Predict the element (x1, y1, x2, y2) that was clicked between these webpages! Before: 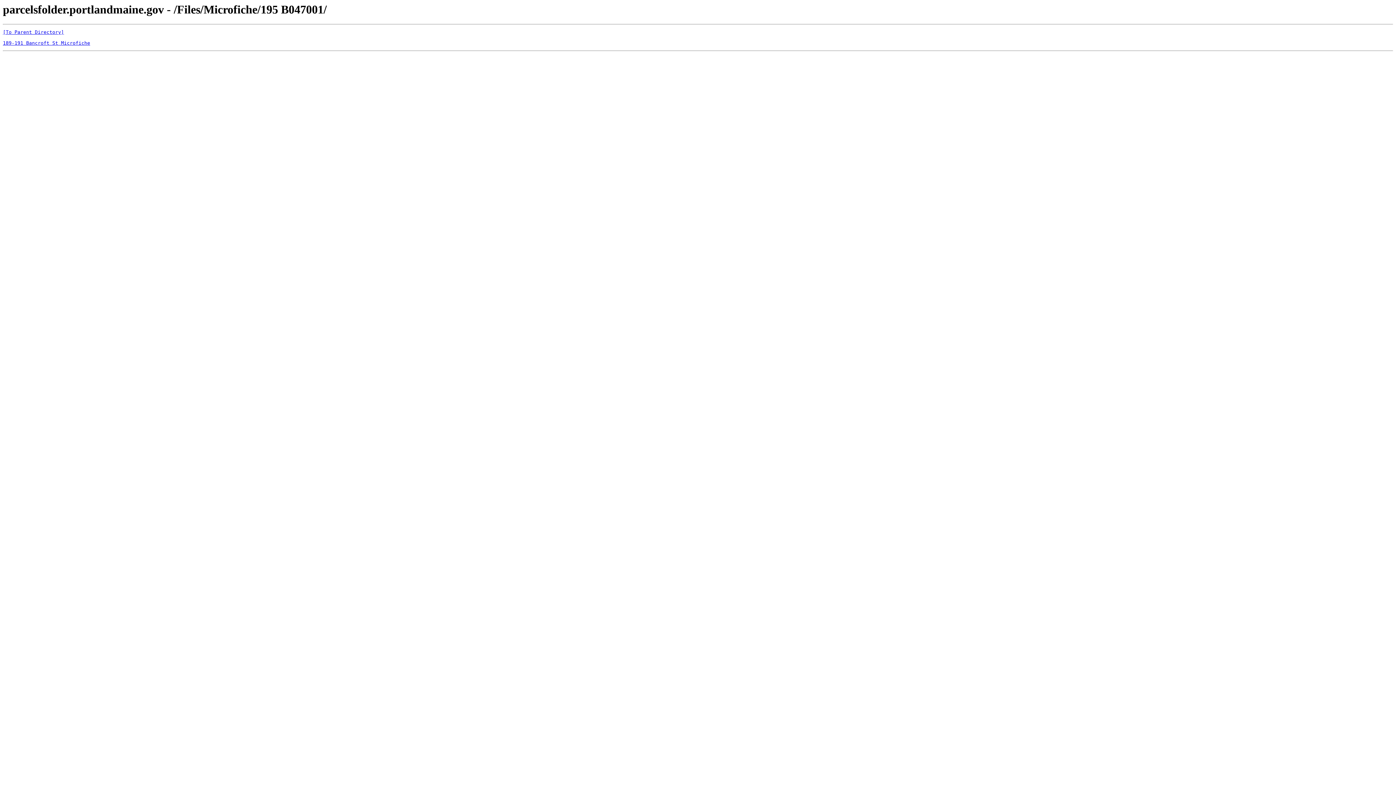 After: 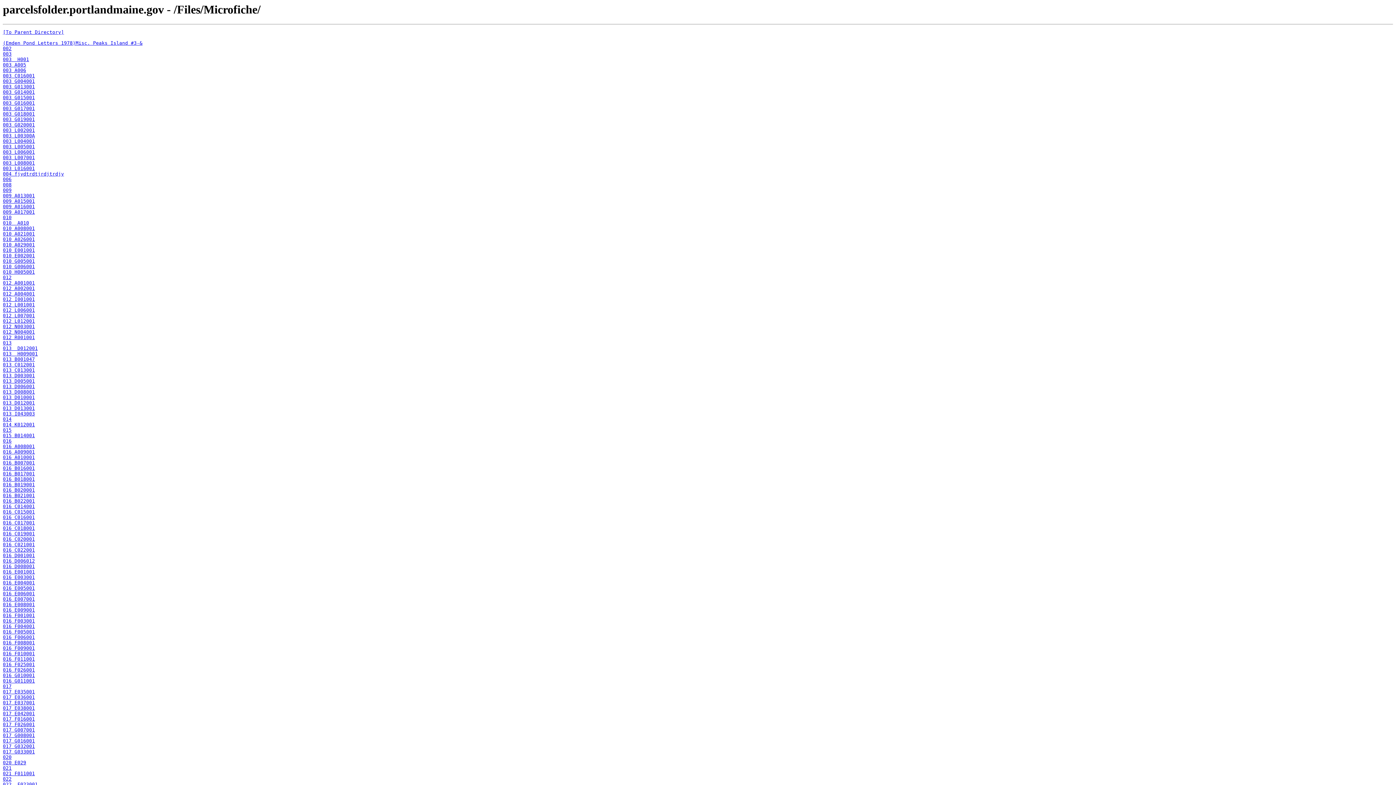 Action: bbox: (2, 29, 64, 35) label: [To Parent Directory]